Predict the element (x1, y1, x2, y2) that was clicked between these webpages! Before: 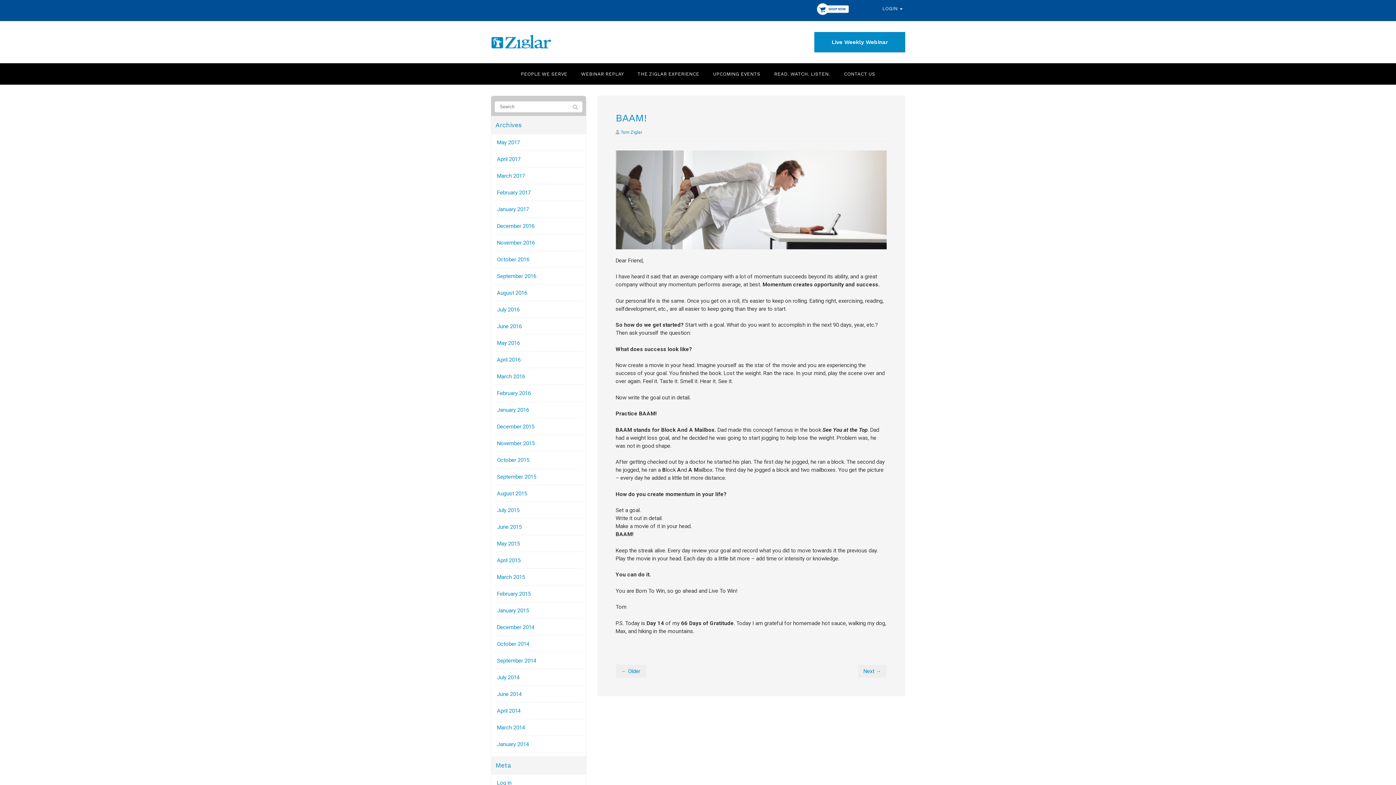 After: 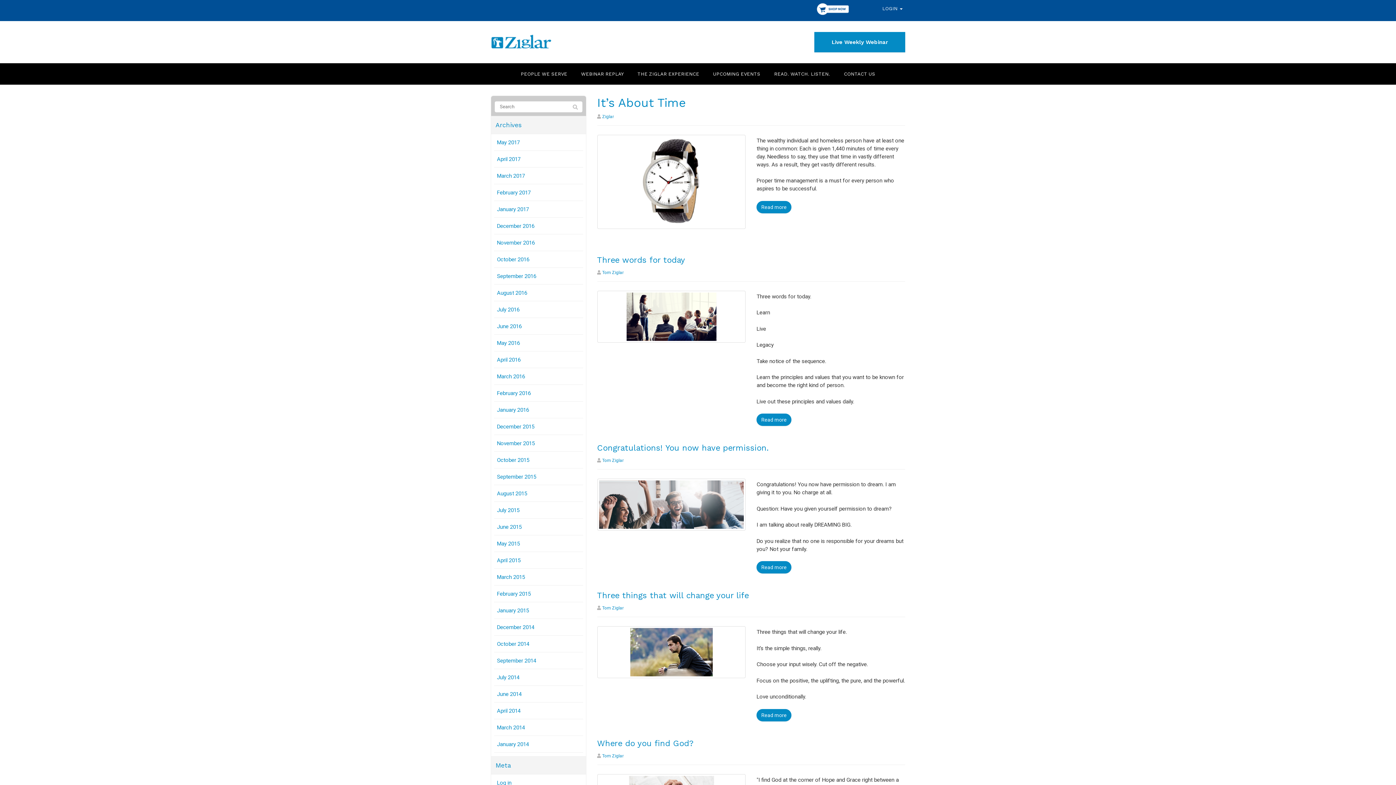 Action: label: July 2016 bbox: (497, 306, 519, 312)